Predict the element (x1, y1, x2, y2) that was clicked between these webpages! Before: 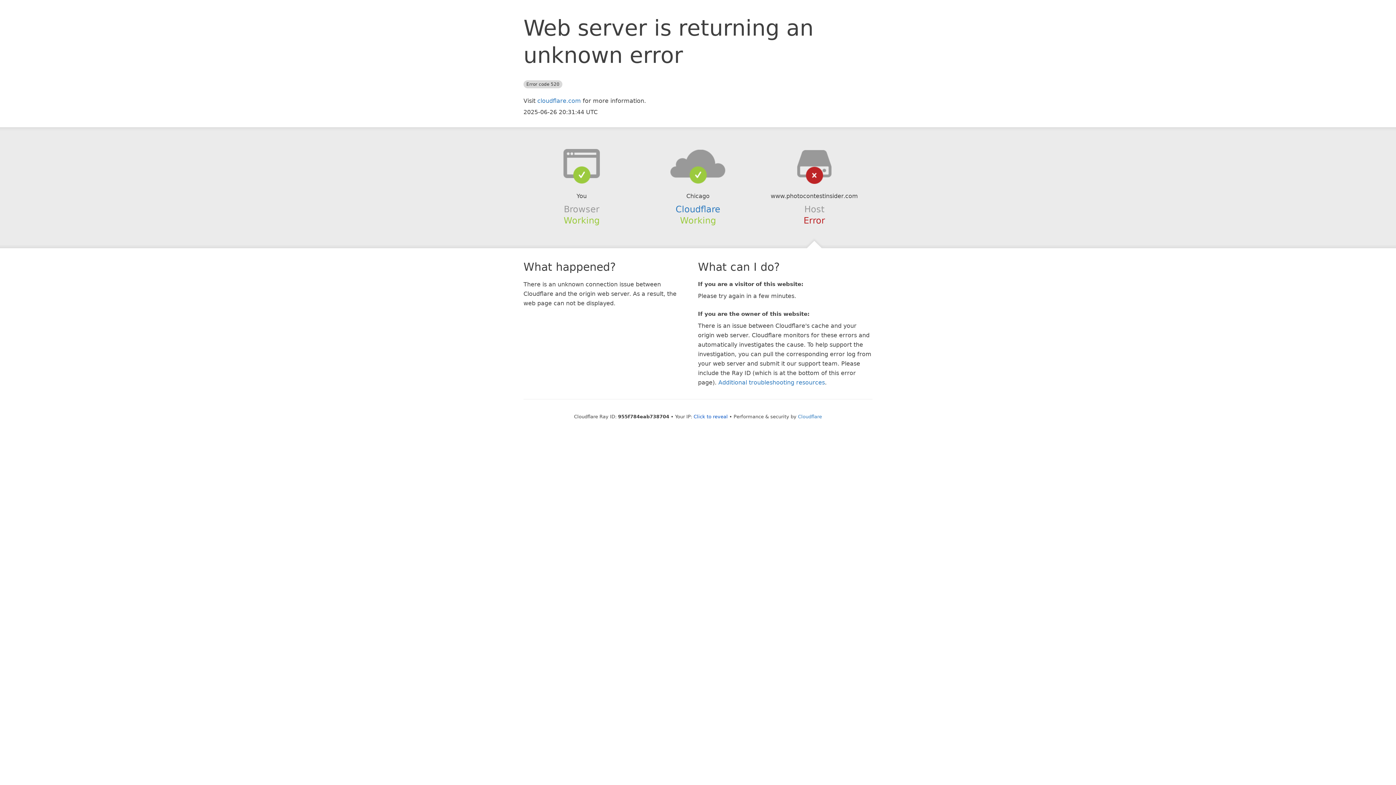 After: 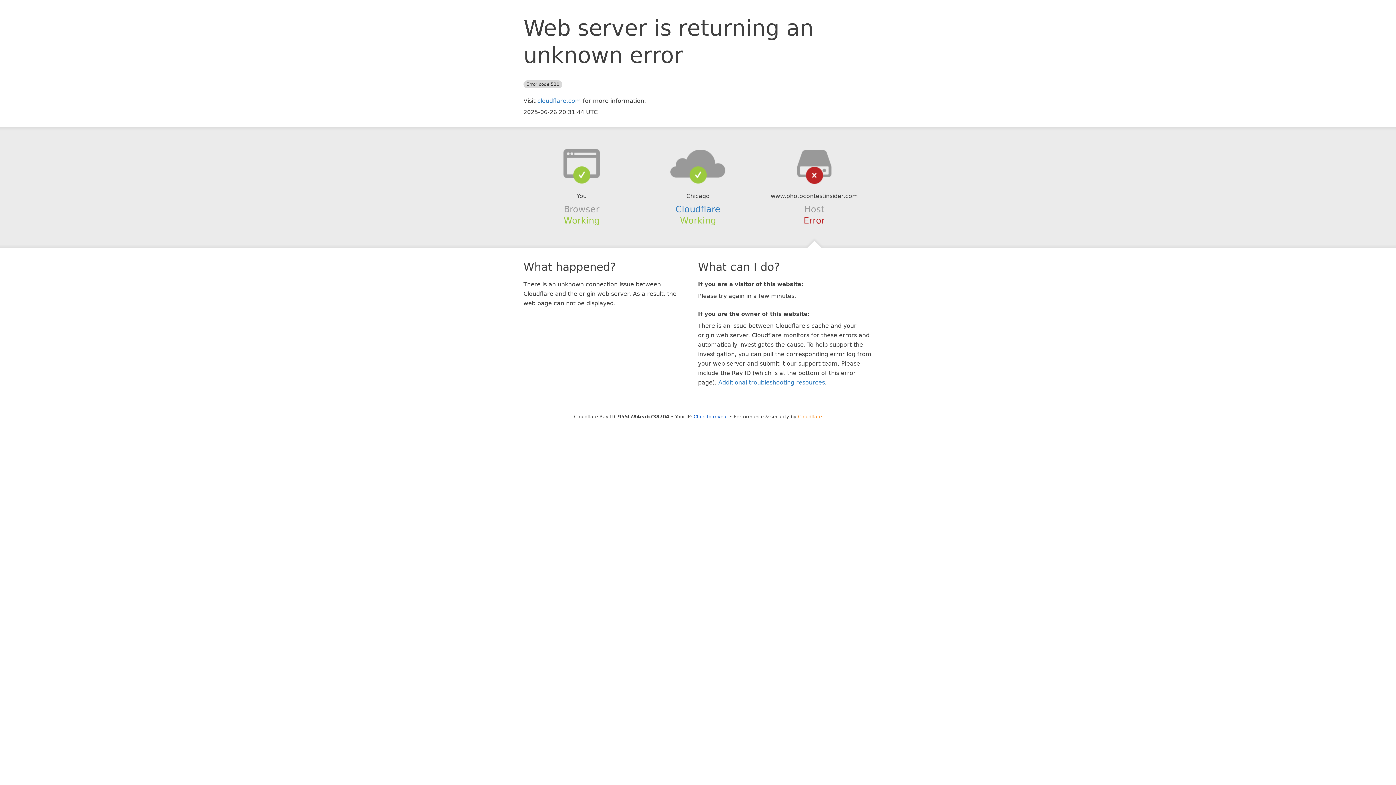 Action: bbox: (798, 414, 822, 419) label: Cloudflare